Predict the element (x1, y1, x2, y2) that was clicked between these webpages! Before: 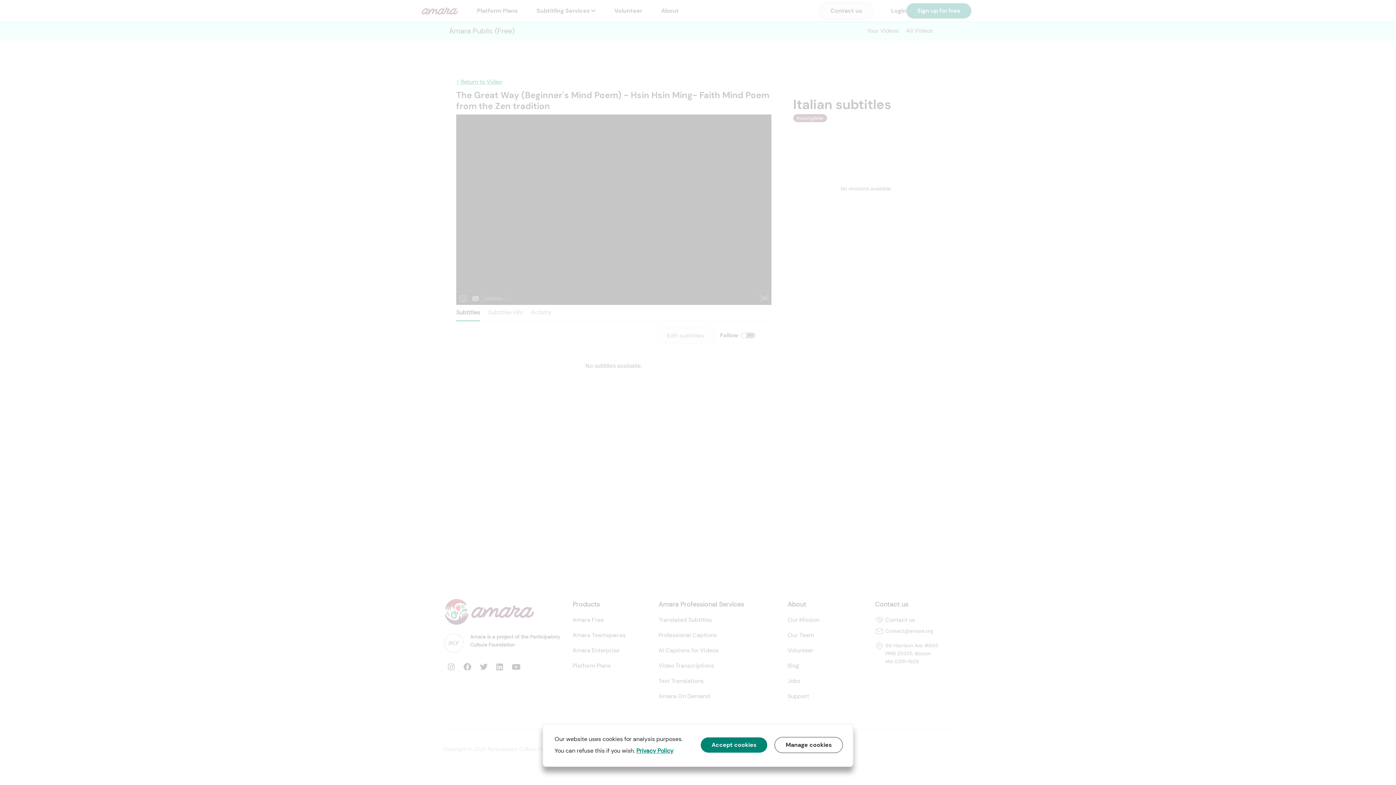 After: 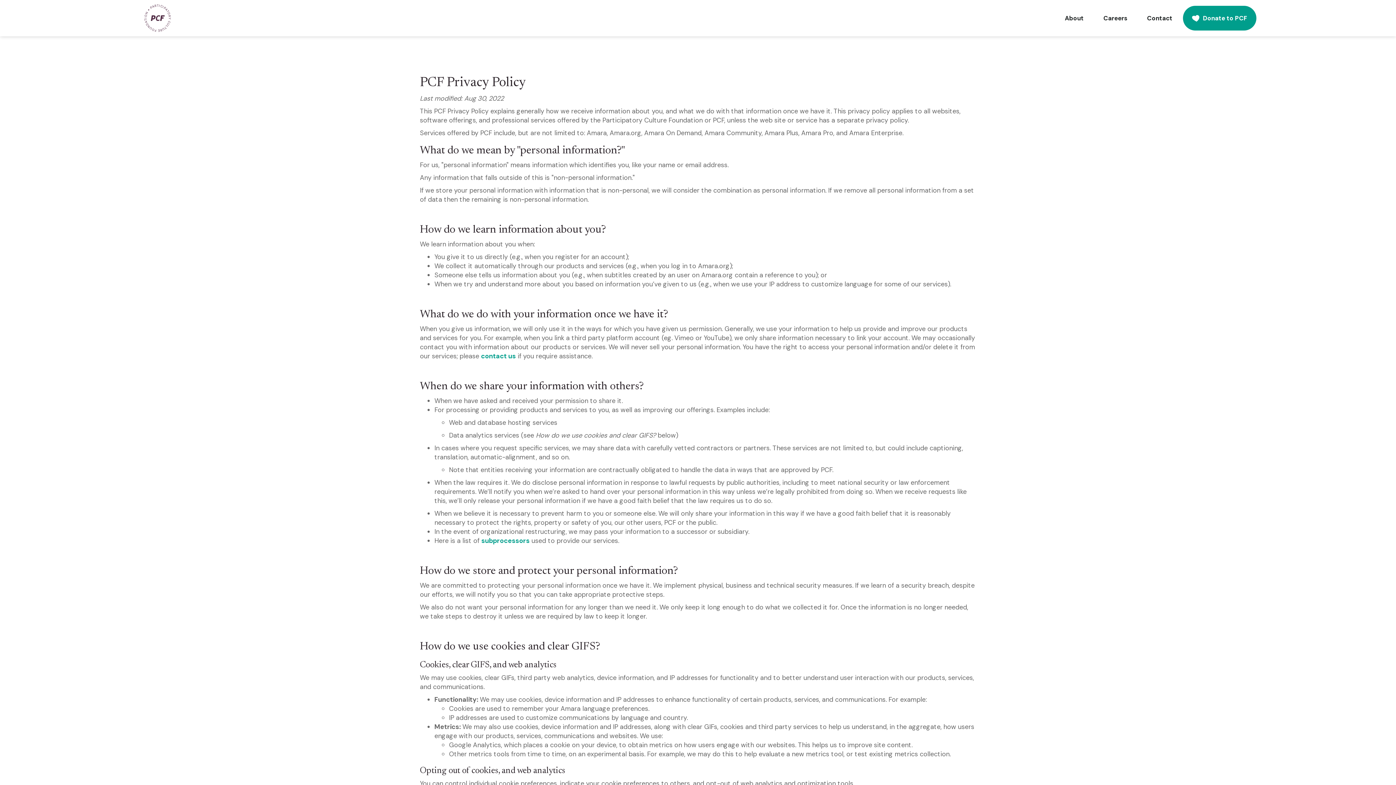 Action: bbox: (636, 747, 673, 754) label: Privacy Policy